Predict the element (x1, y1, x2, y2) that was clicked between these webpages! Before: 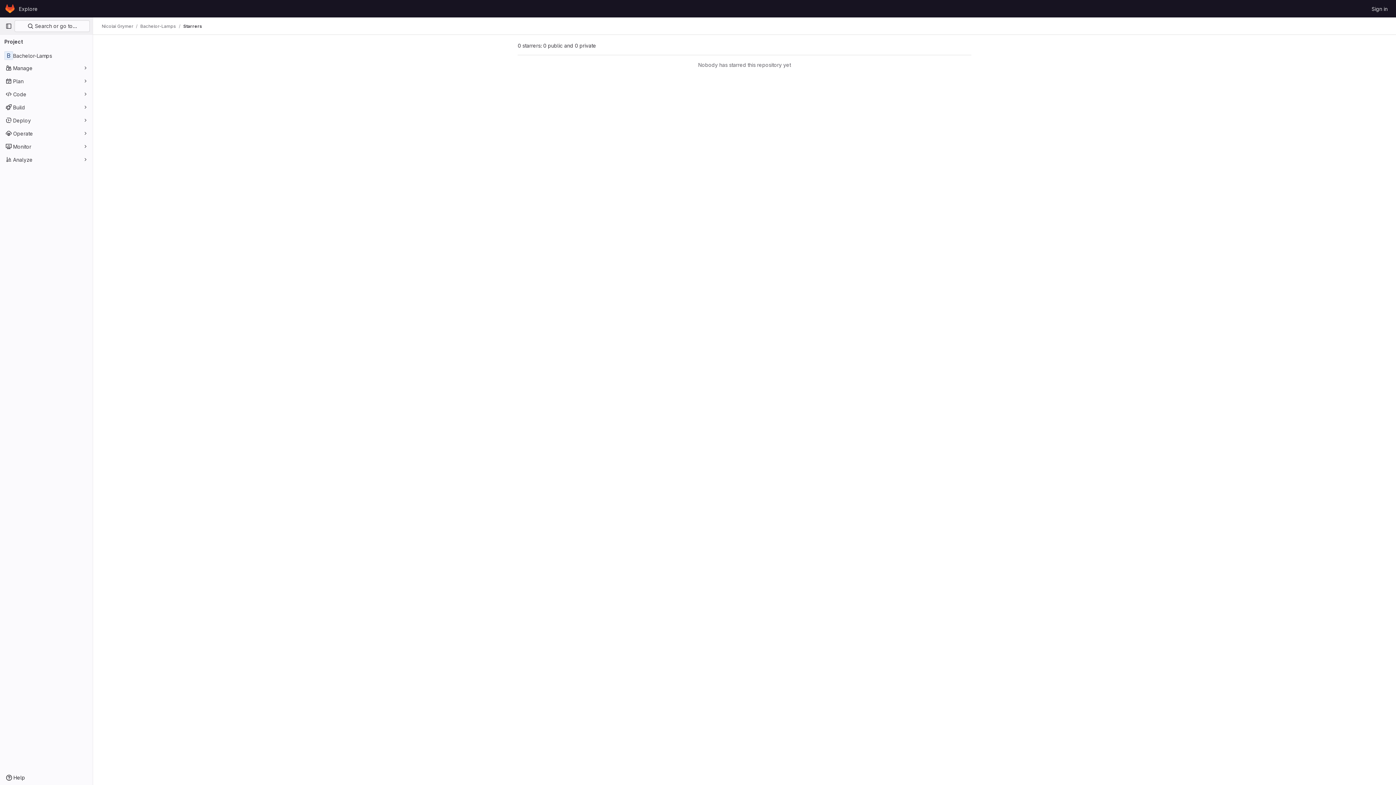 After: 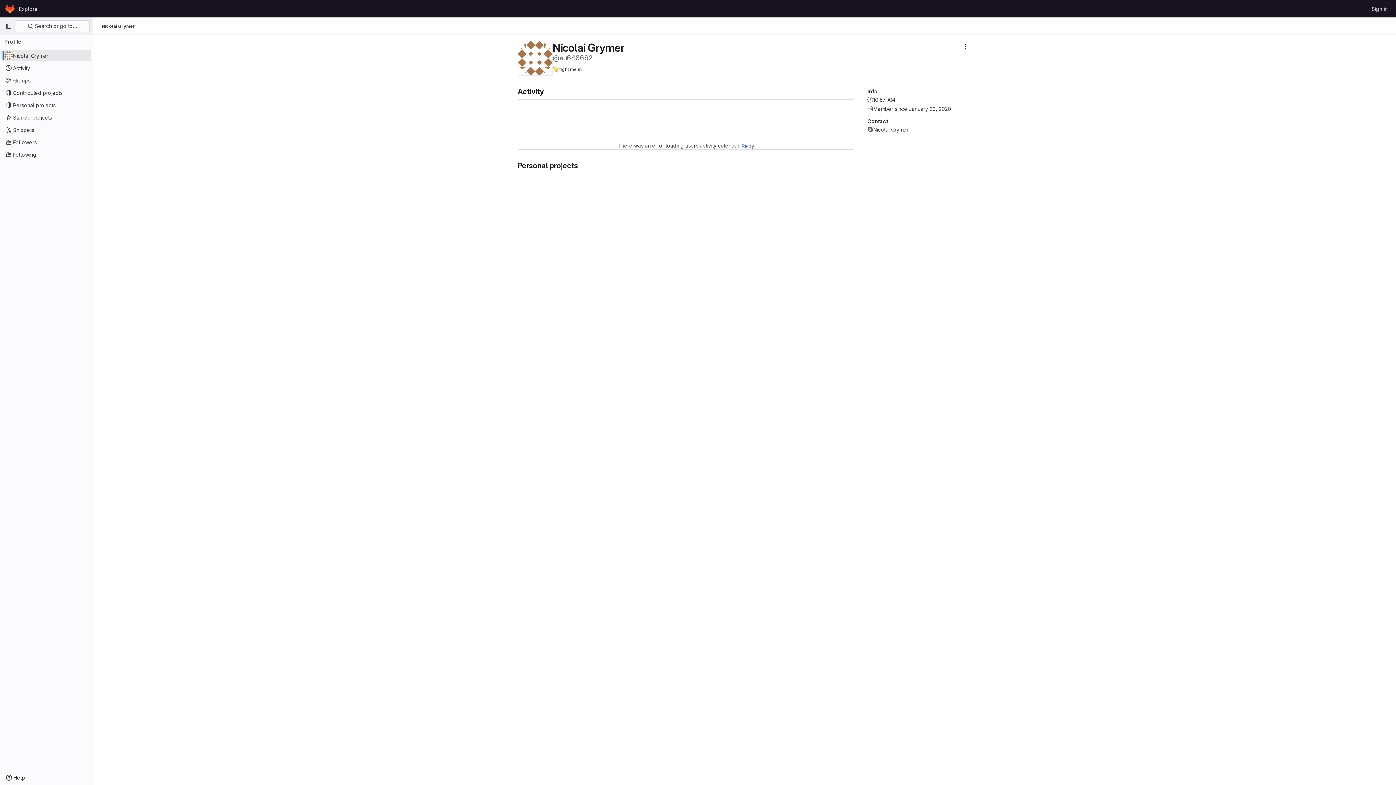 Action: bbox: (101, 23, 133, 29) label: Nicolai Grymer